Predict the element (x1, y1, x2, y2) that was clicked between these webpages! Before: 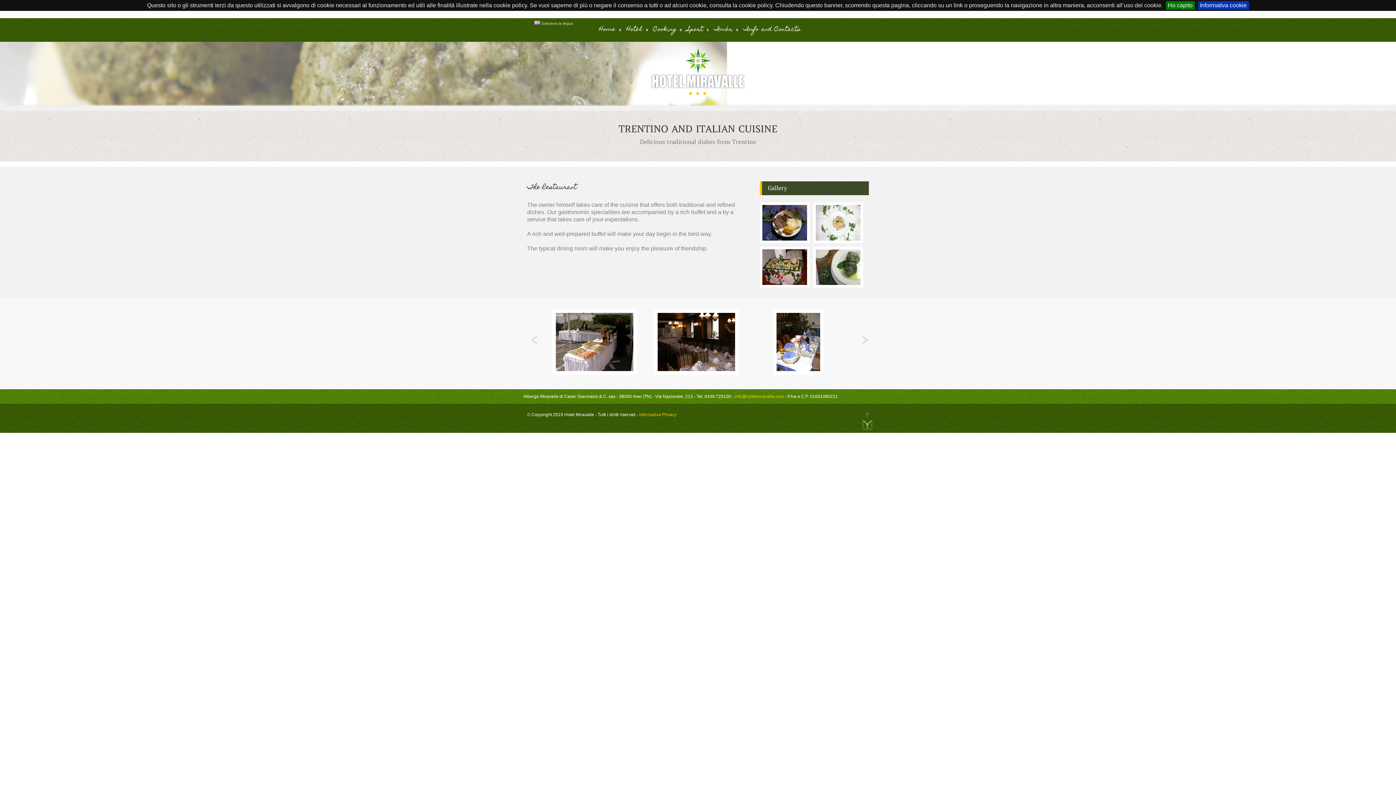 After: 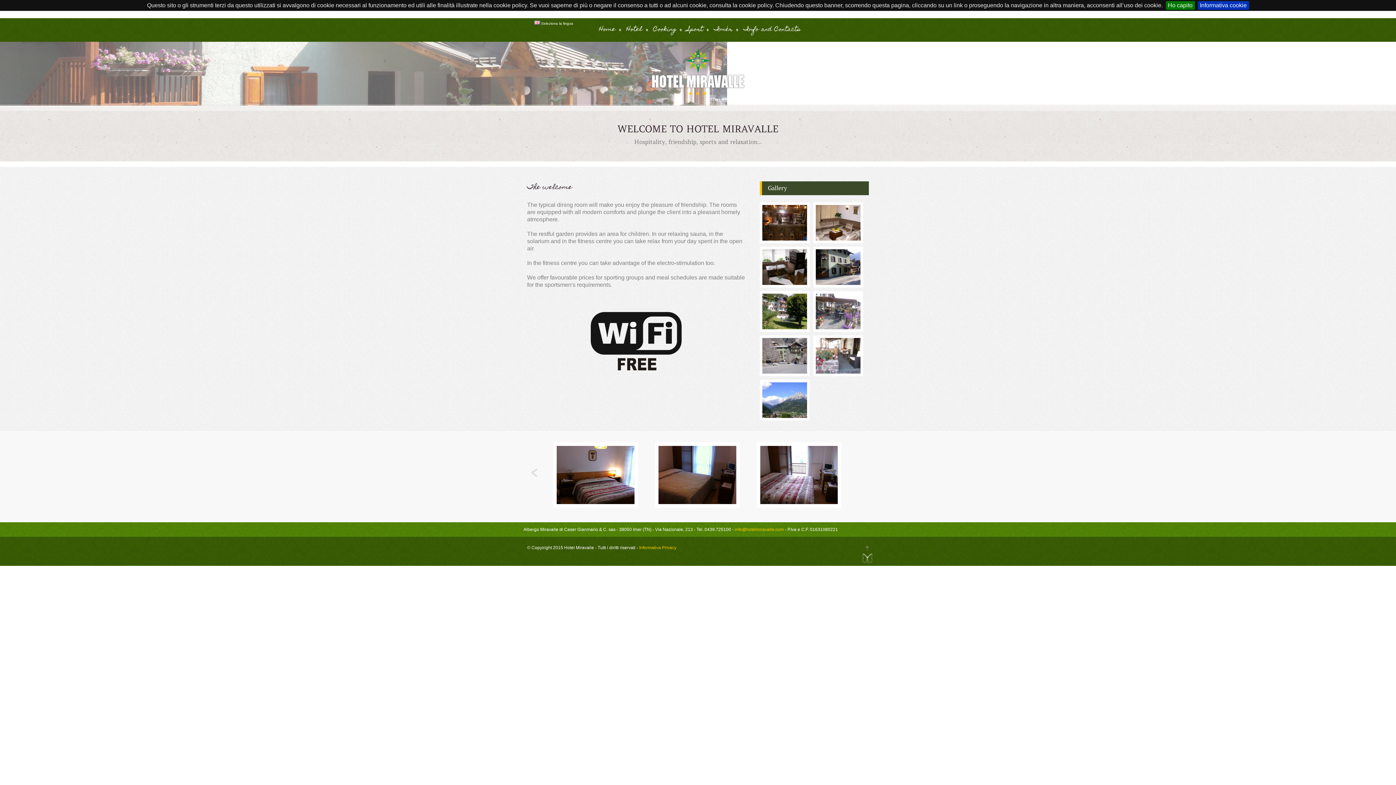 Action: label: Hotel bbox: (626, 16, 642, 21)